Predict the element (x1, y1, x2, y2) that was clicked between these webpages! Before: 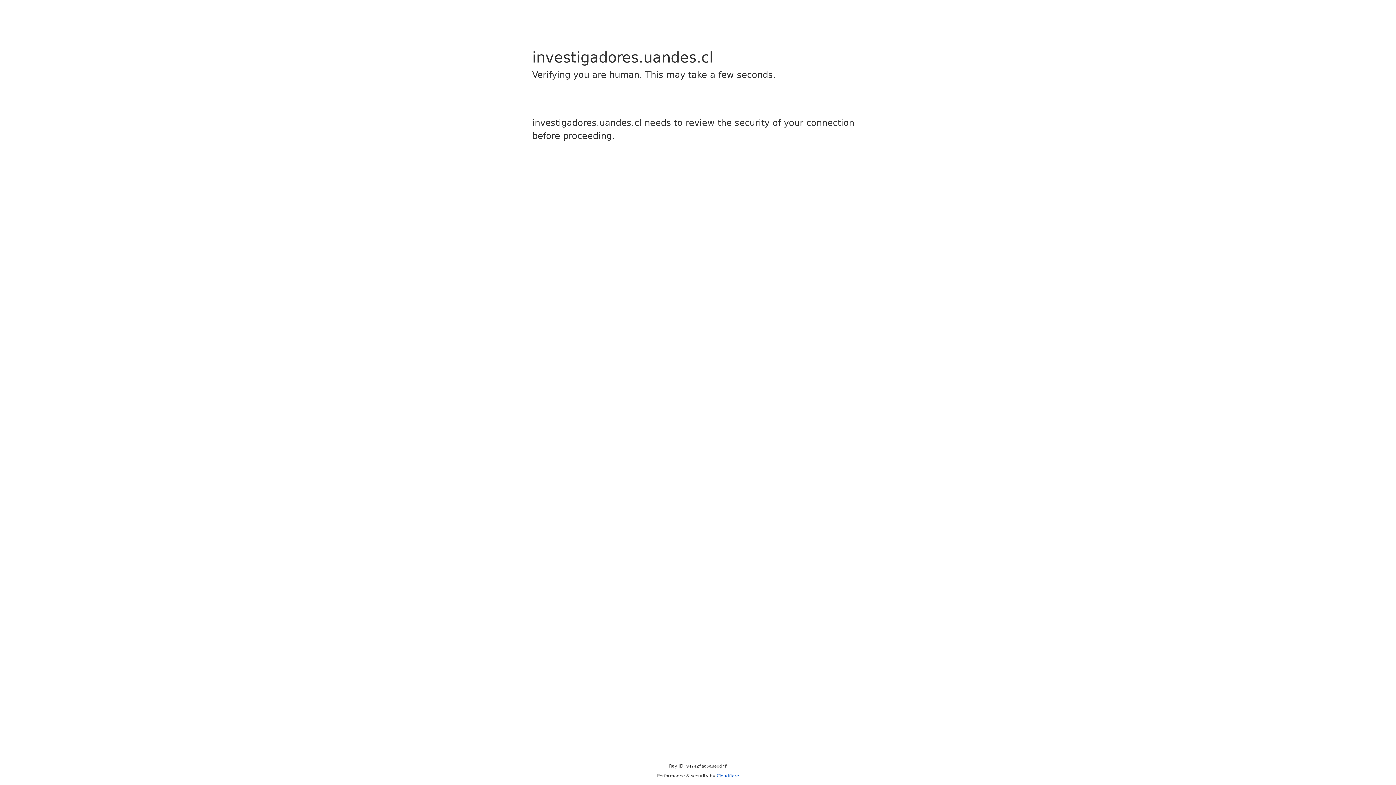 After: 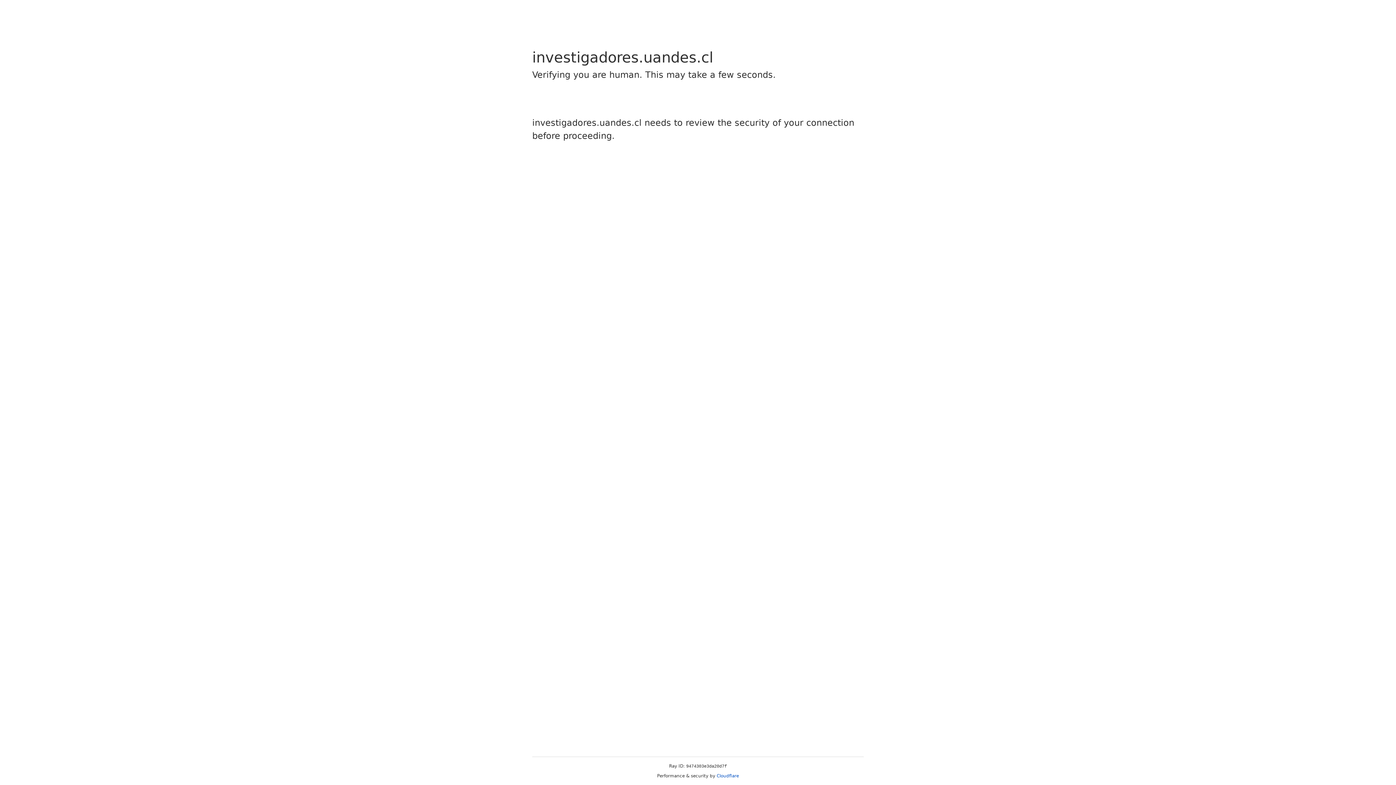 Action: label: Cloudflare bbox: (716, 773, 739, 778)